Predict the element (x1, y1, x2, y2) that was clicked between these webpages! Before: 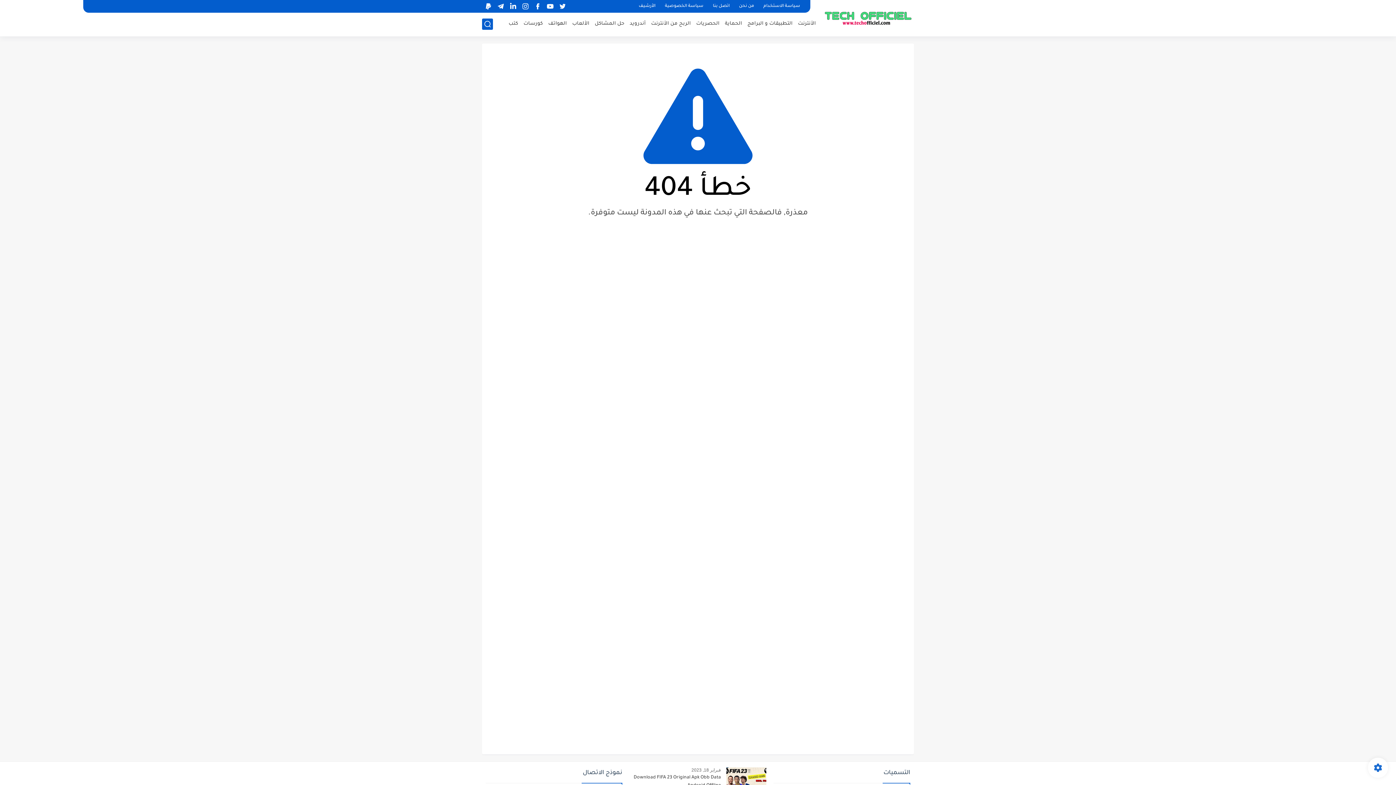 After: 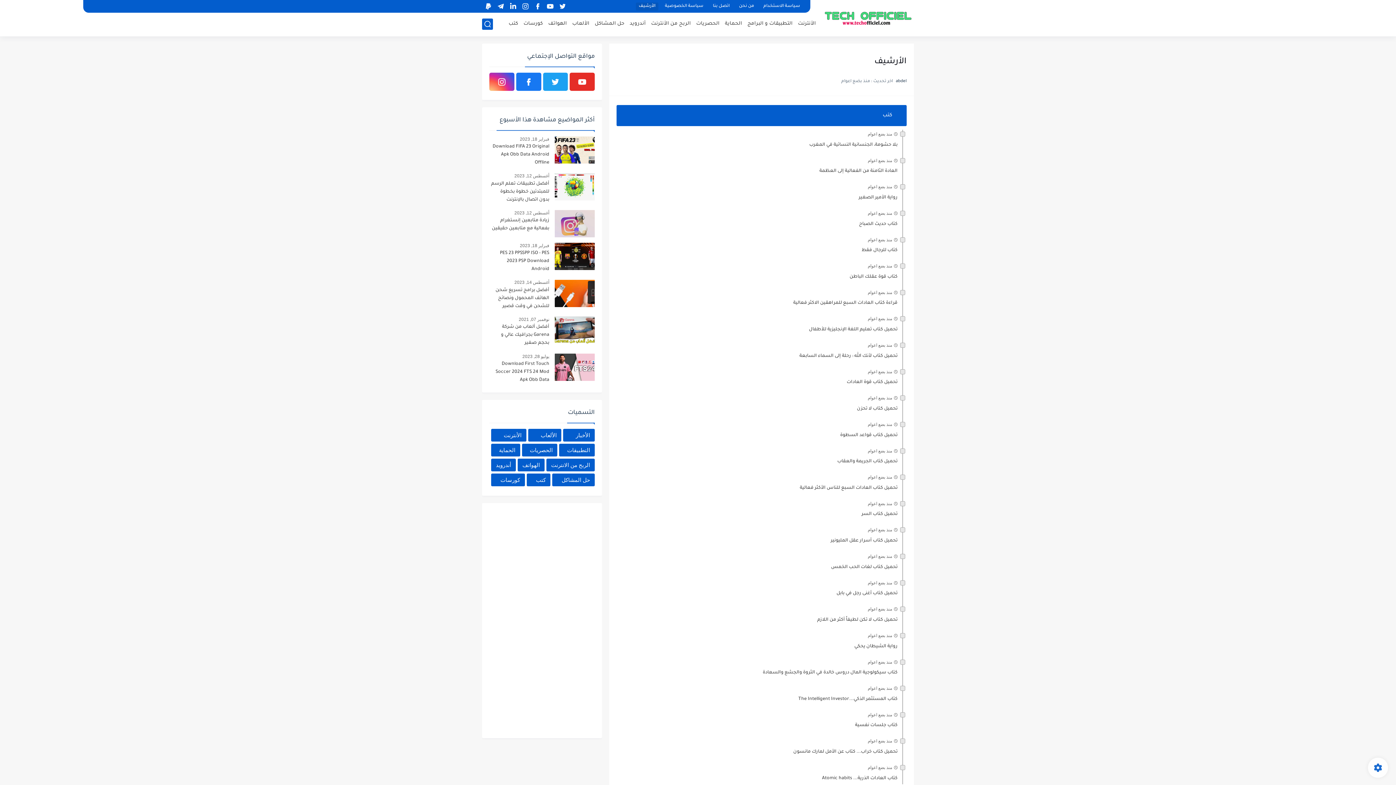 Action: bbox: (635, 2, 658, 10) label: الأرشيف